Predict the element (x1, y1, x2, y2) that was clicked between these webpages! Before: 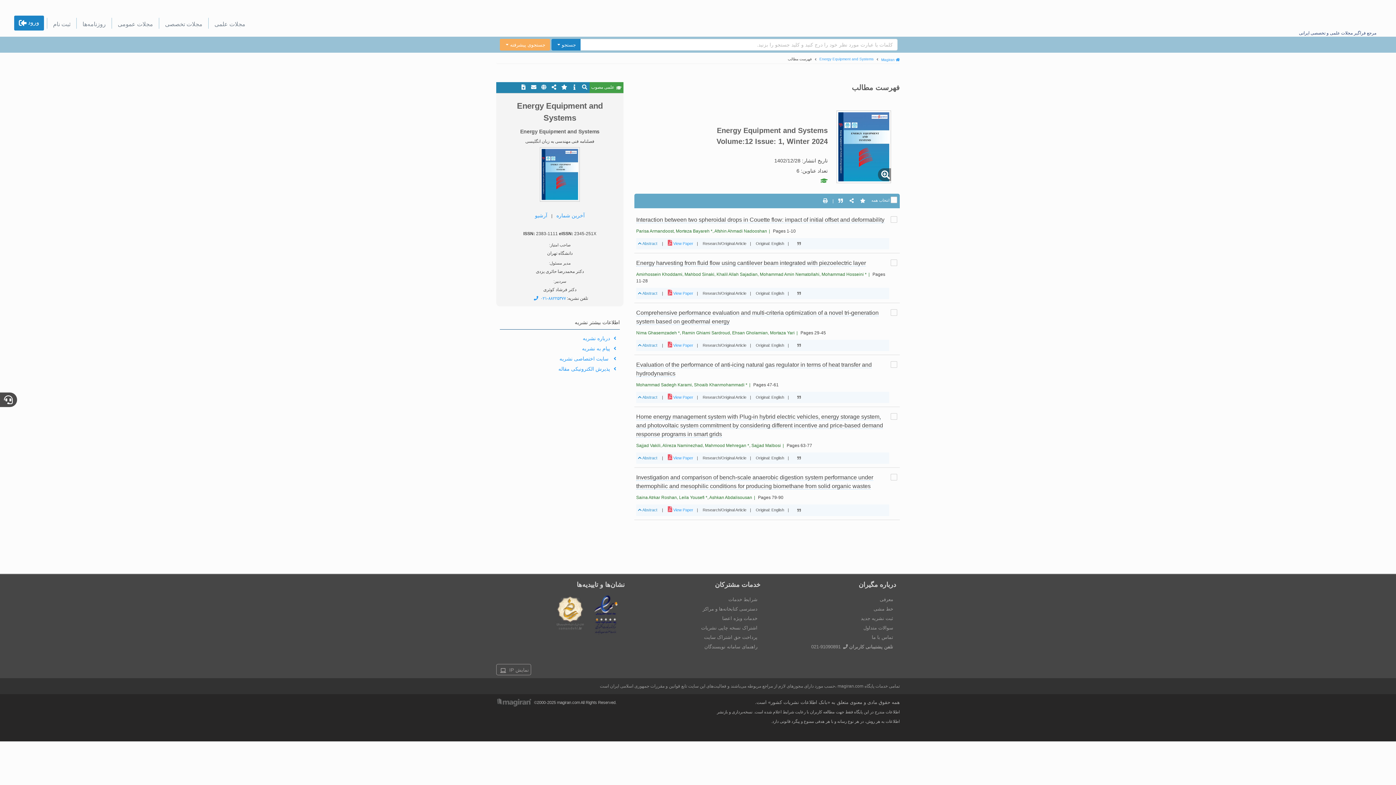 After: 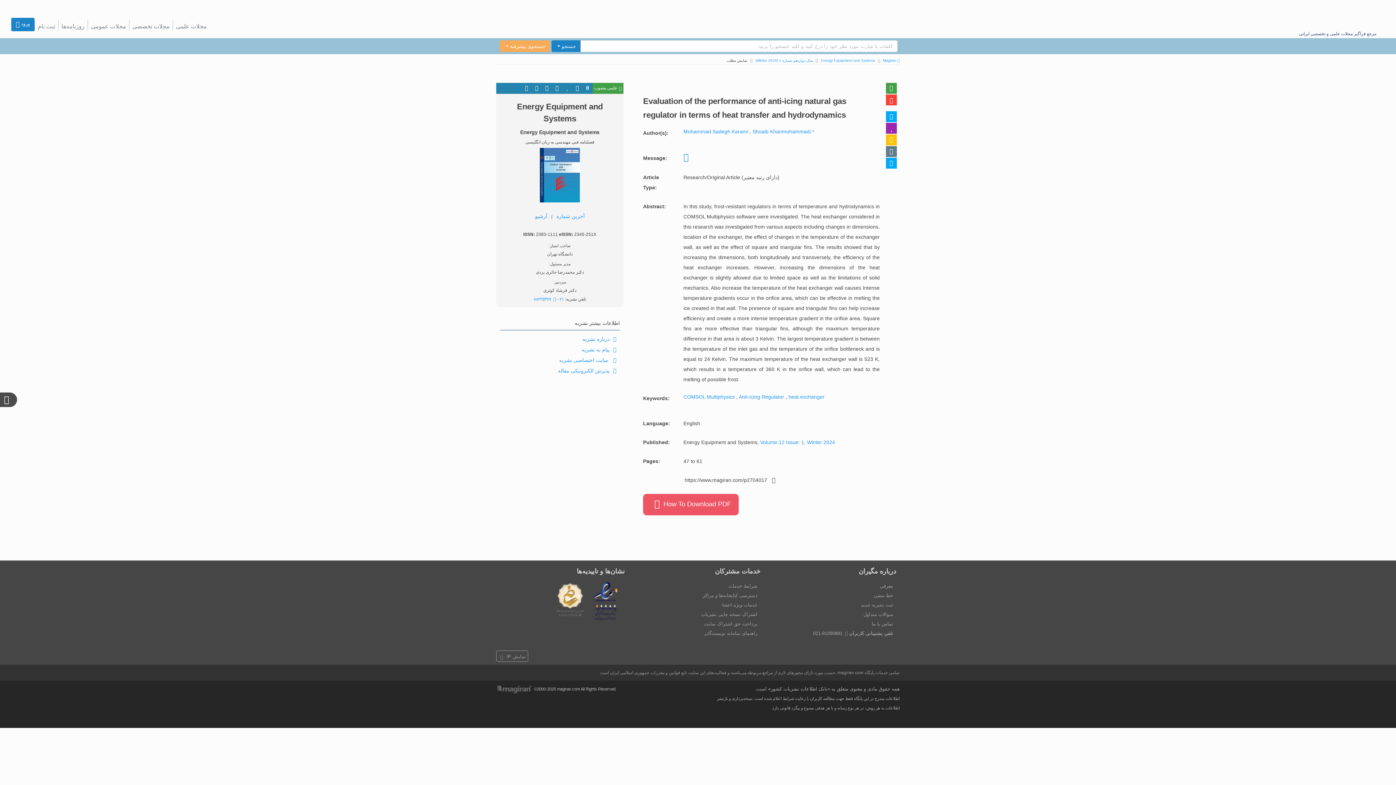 Action: label:  View Paper bbox: (668, 395, 693, 399)